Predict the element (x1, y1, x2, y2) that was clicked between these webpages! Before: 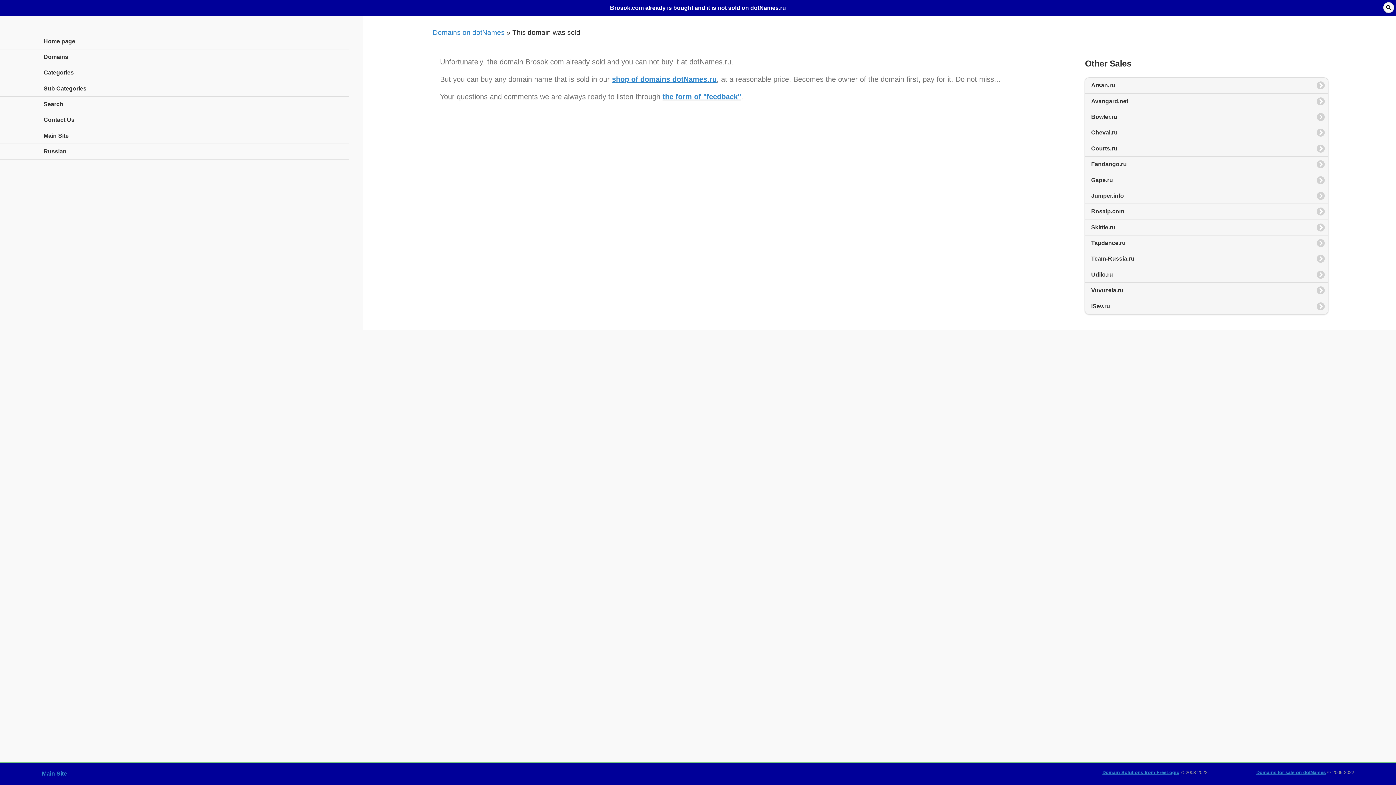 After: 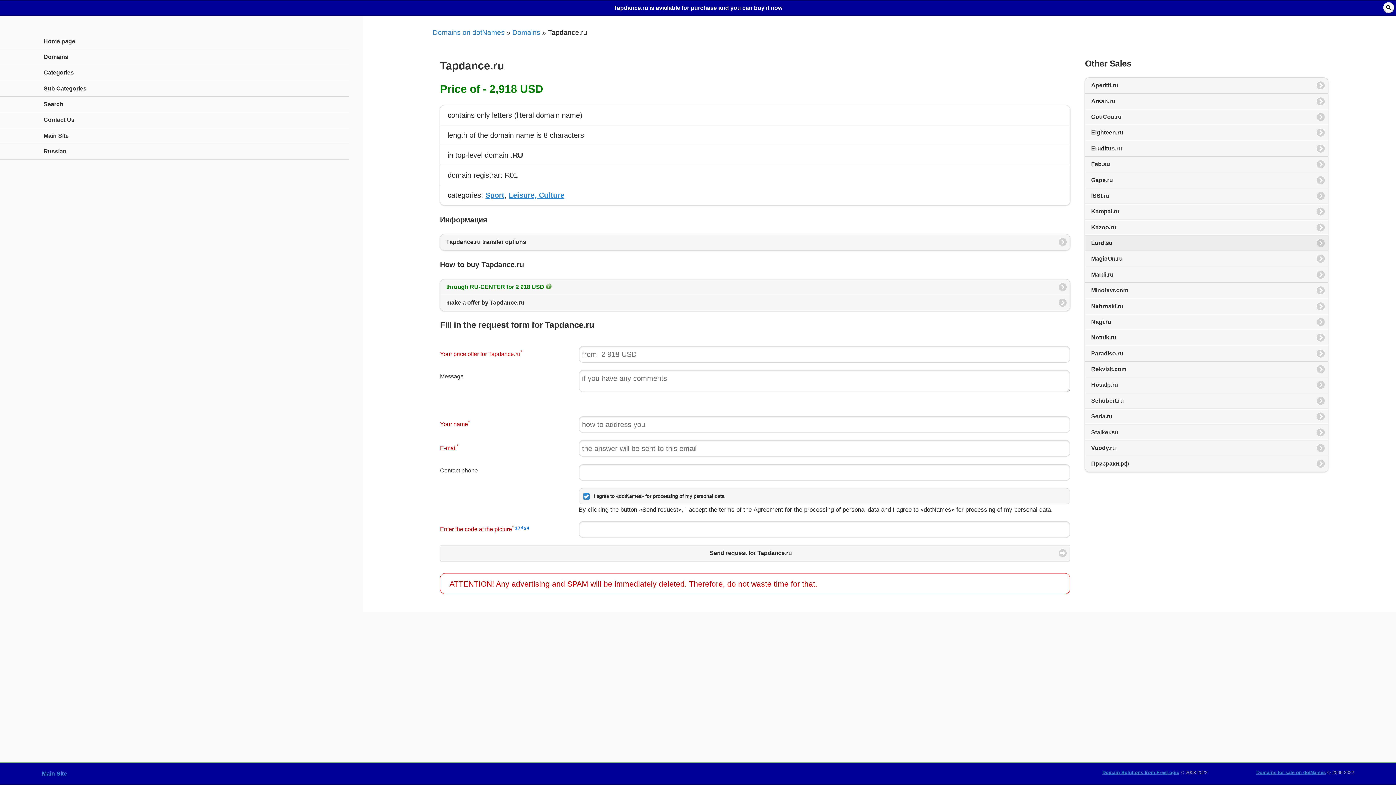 Action: bbox: (1085, 235, 1328, 251) label: Tapdance.ru